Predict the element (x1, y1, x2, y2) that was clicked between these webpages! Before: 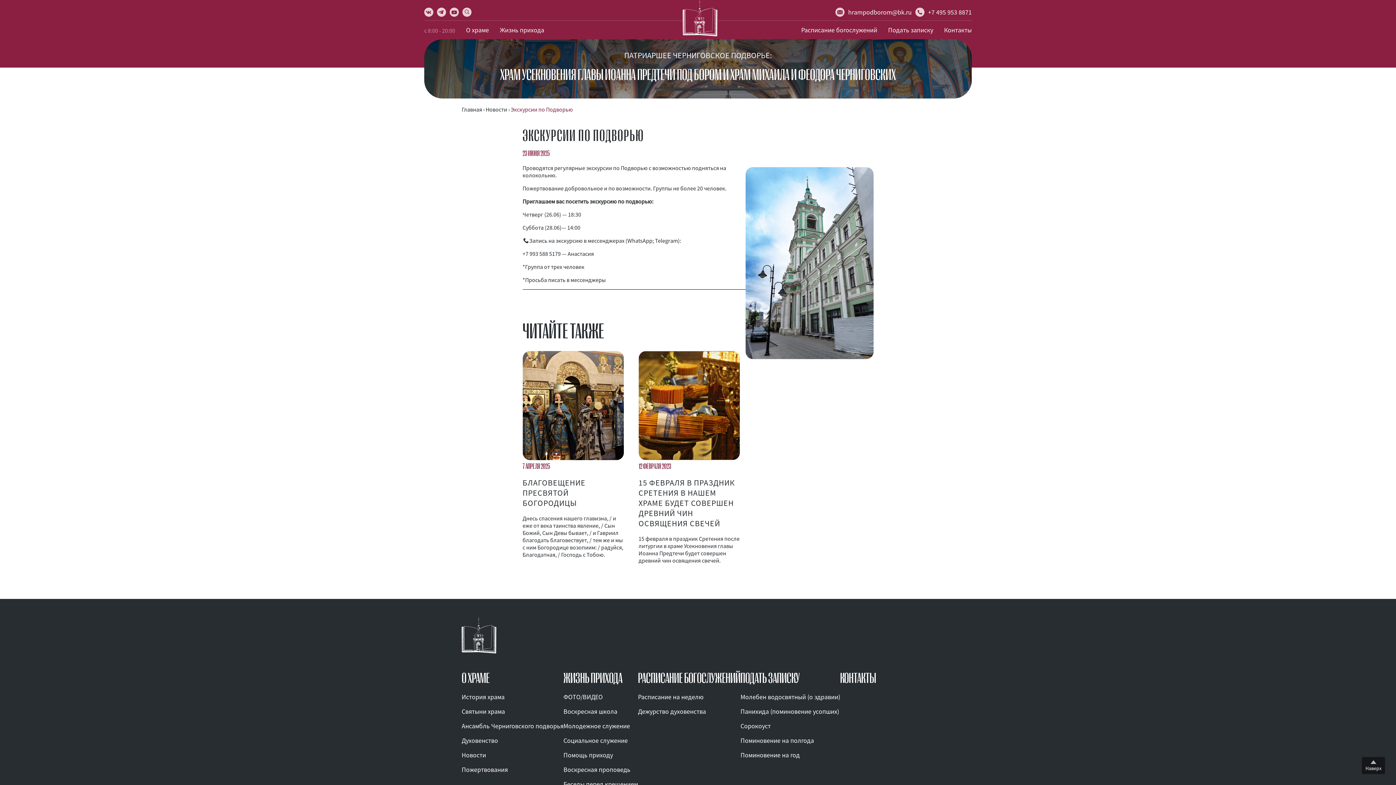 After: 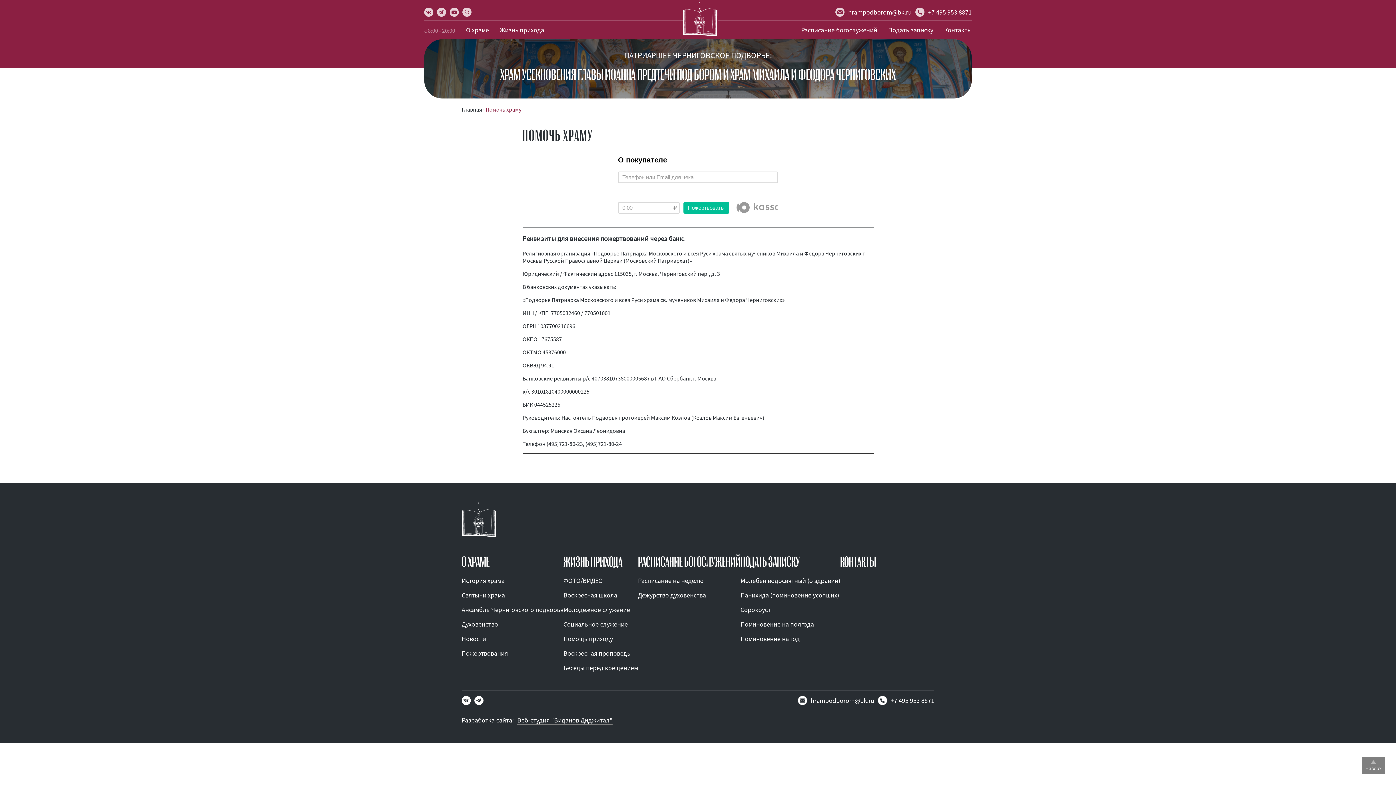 Action: label: Пожертвования bbox: (461, 765, 508, 774)